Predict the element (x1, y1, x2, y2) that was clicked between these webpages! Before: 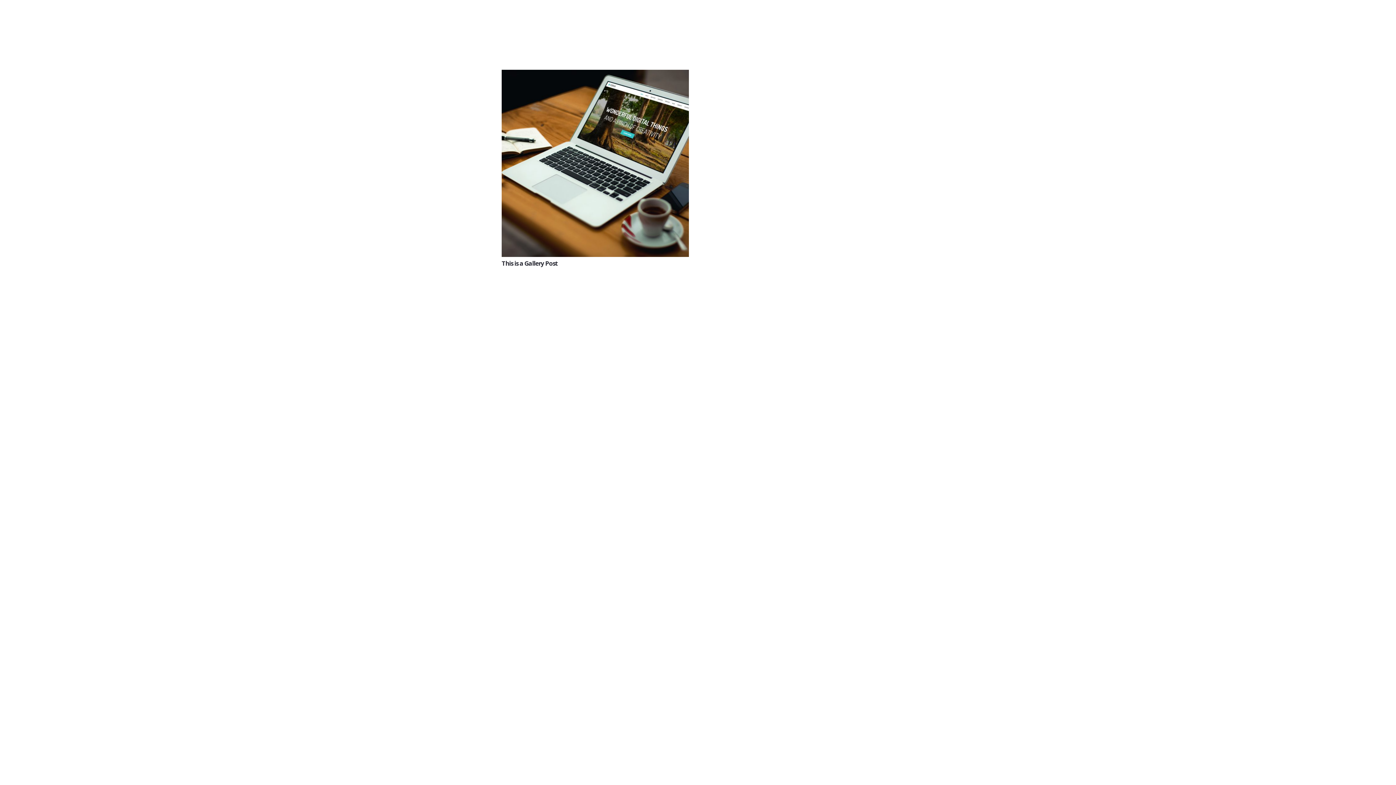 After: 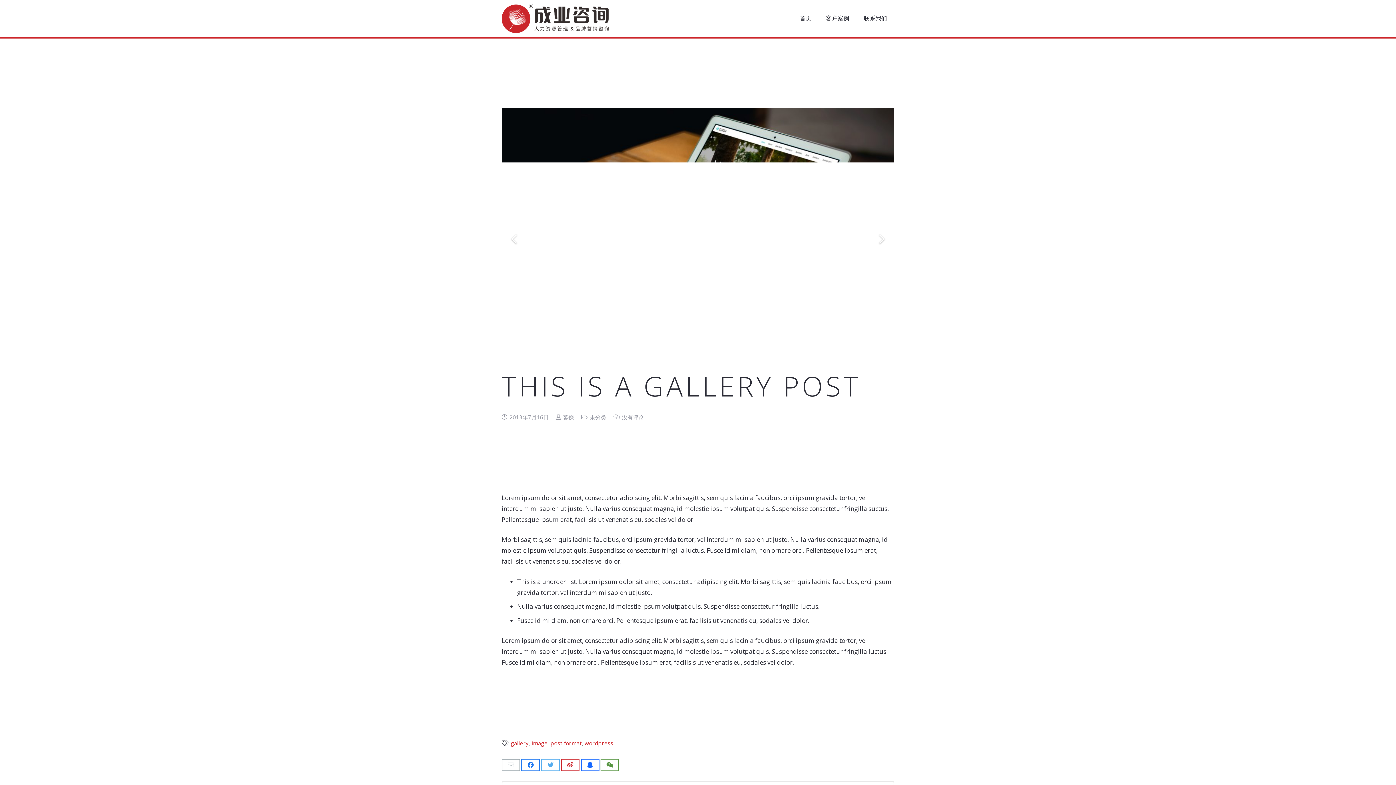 Action: label: This is a Gallery Post bbox: (501, 259, 557, 267)